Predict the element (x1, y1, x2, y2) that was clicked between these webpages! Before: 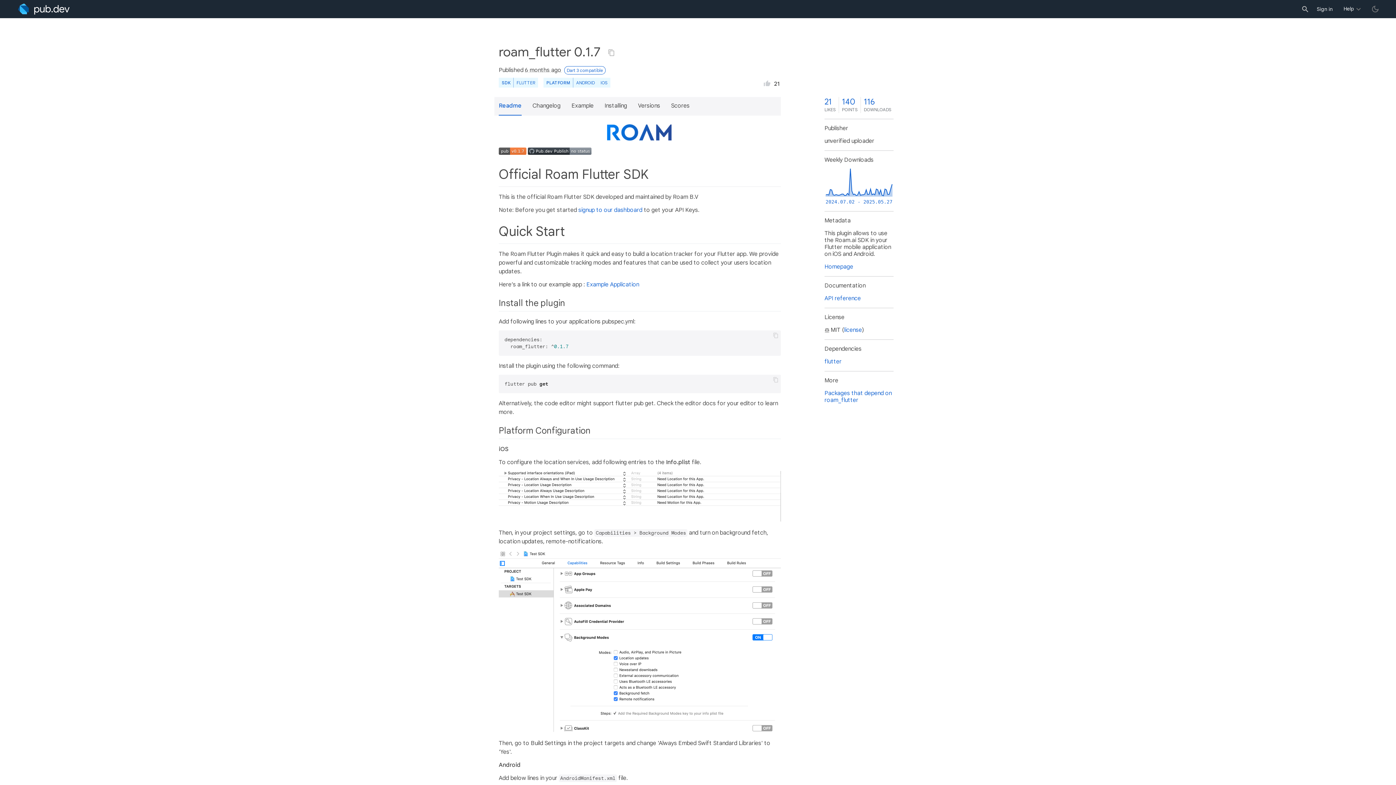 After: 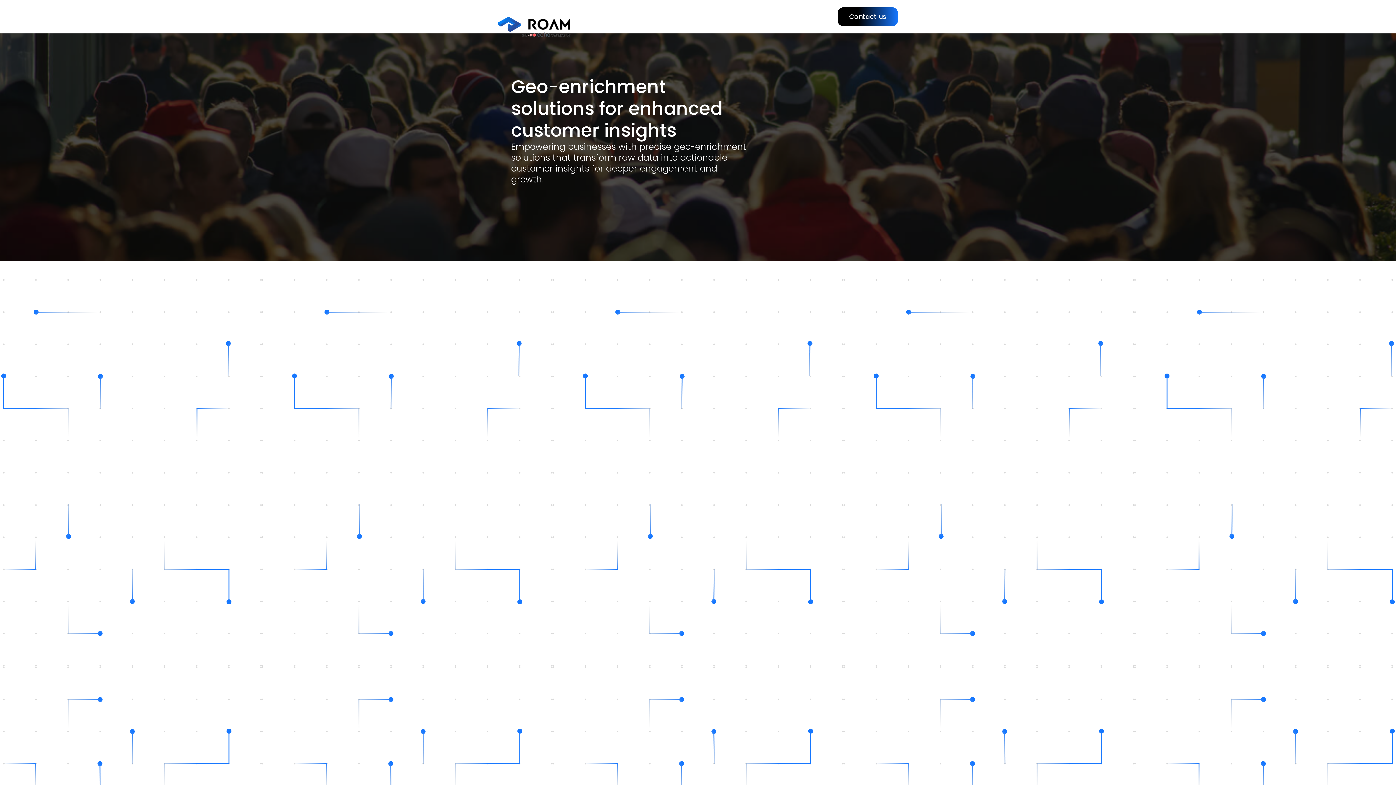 Action: bbox: (824, 263, 853, 270) label: Homepage